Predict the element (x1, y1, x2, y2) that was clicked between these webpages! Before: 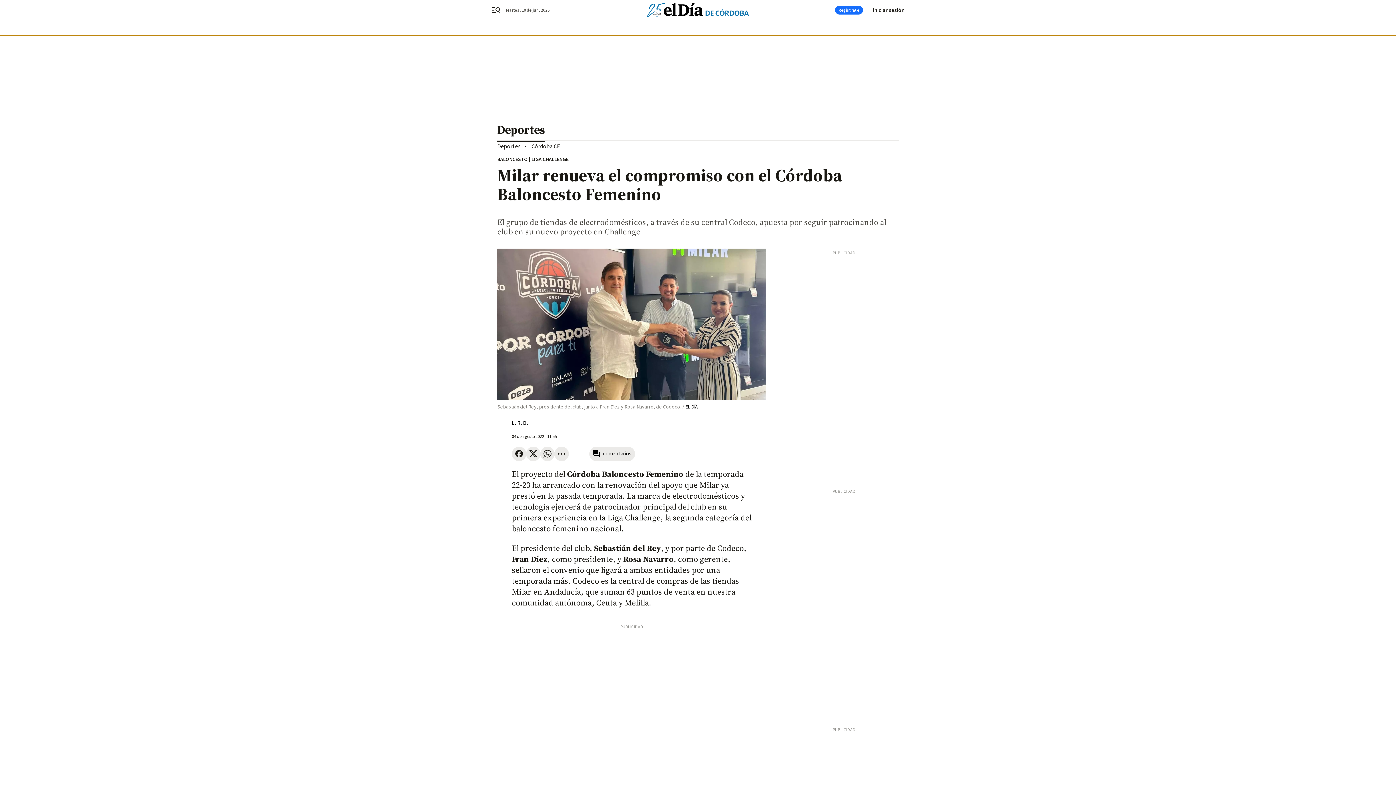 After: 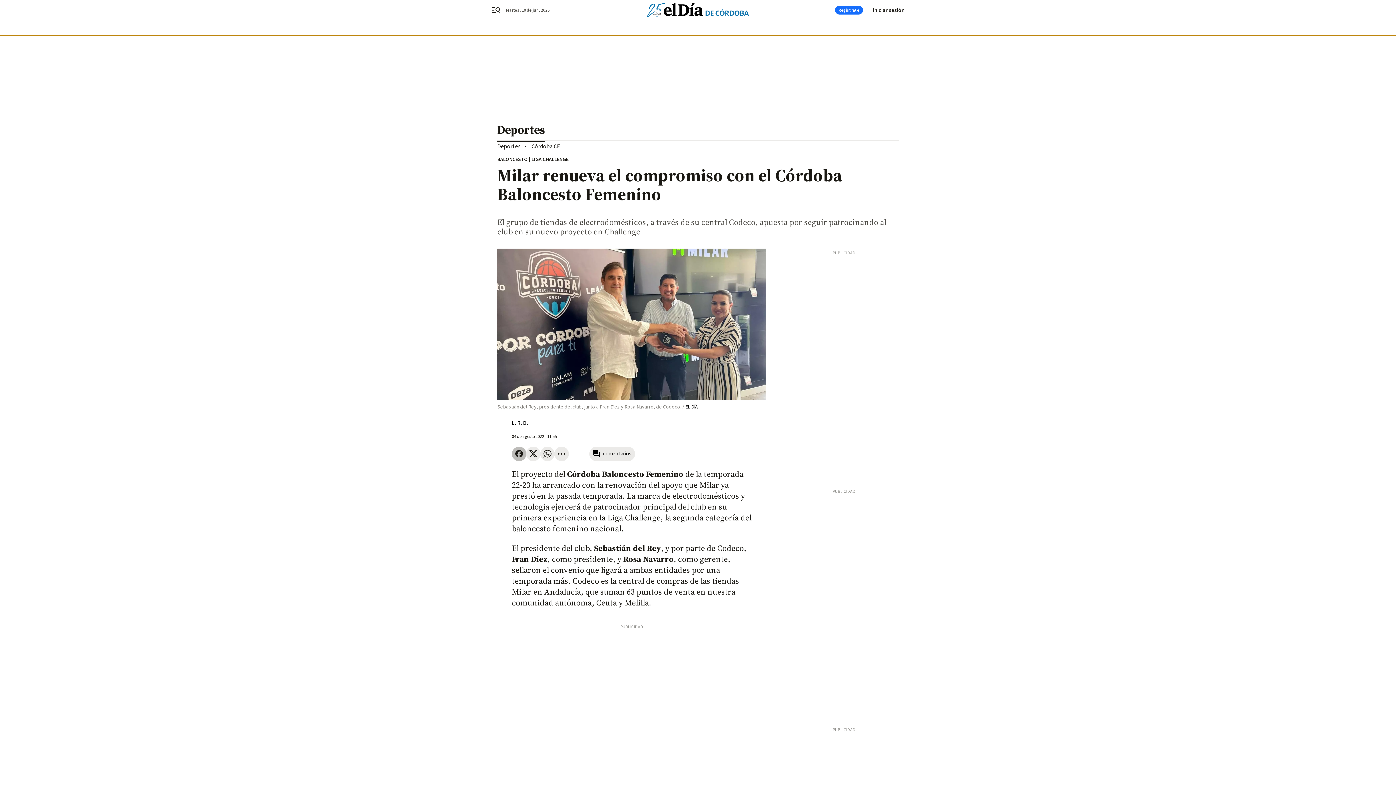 Action: bbox: (512, 446, 526, 461)